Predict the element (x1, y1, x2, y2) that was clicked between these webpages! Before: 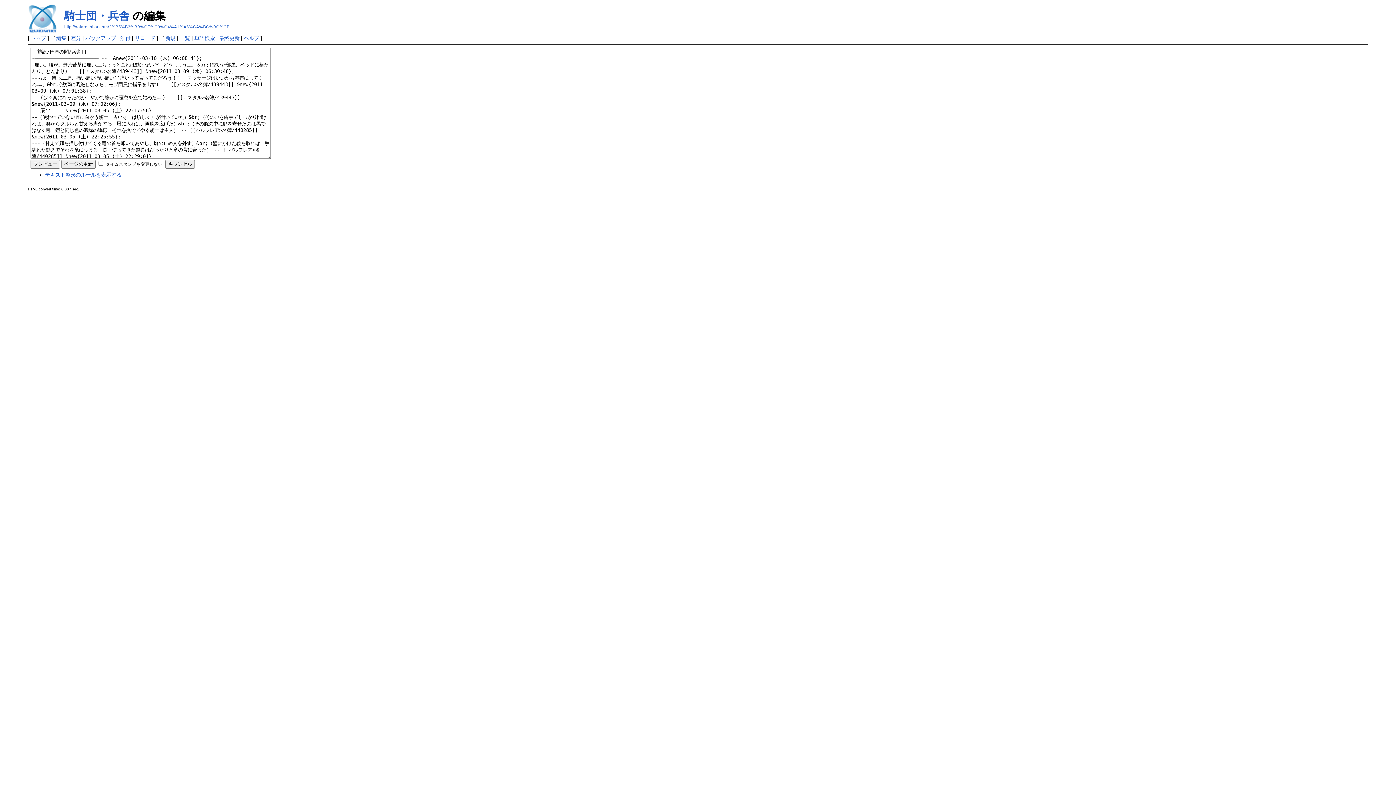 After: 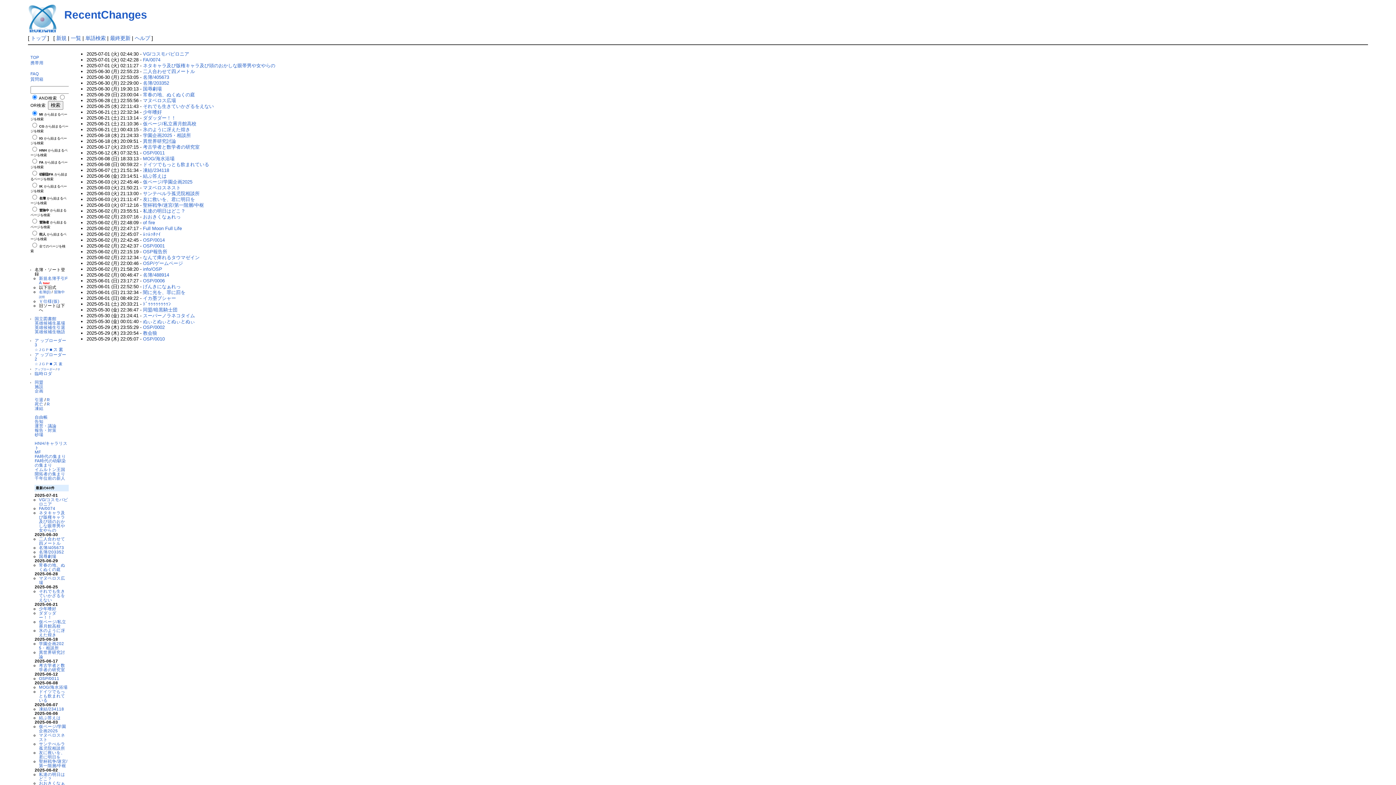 Action: bbox: (219, 35, 239, 41) label: 最終更新